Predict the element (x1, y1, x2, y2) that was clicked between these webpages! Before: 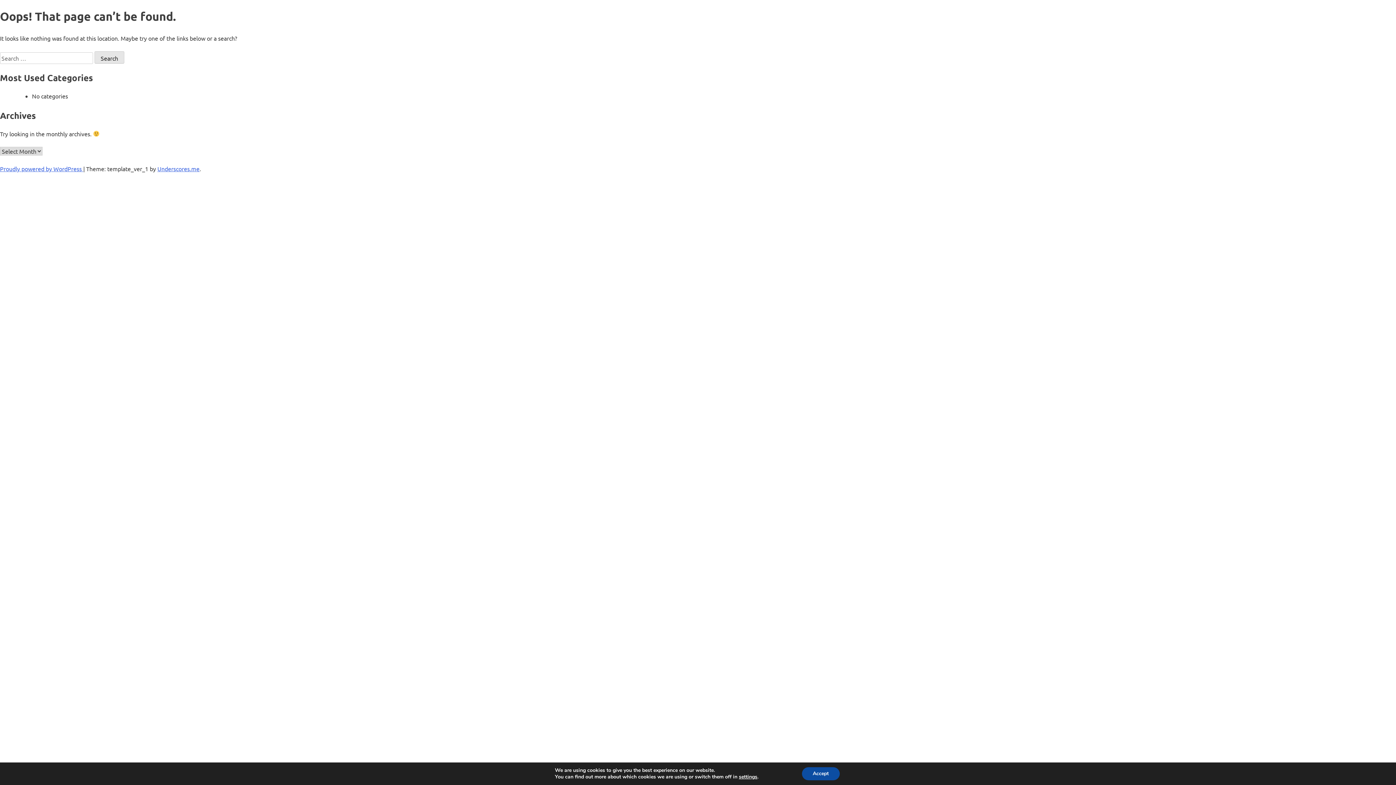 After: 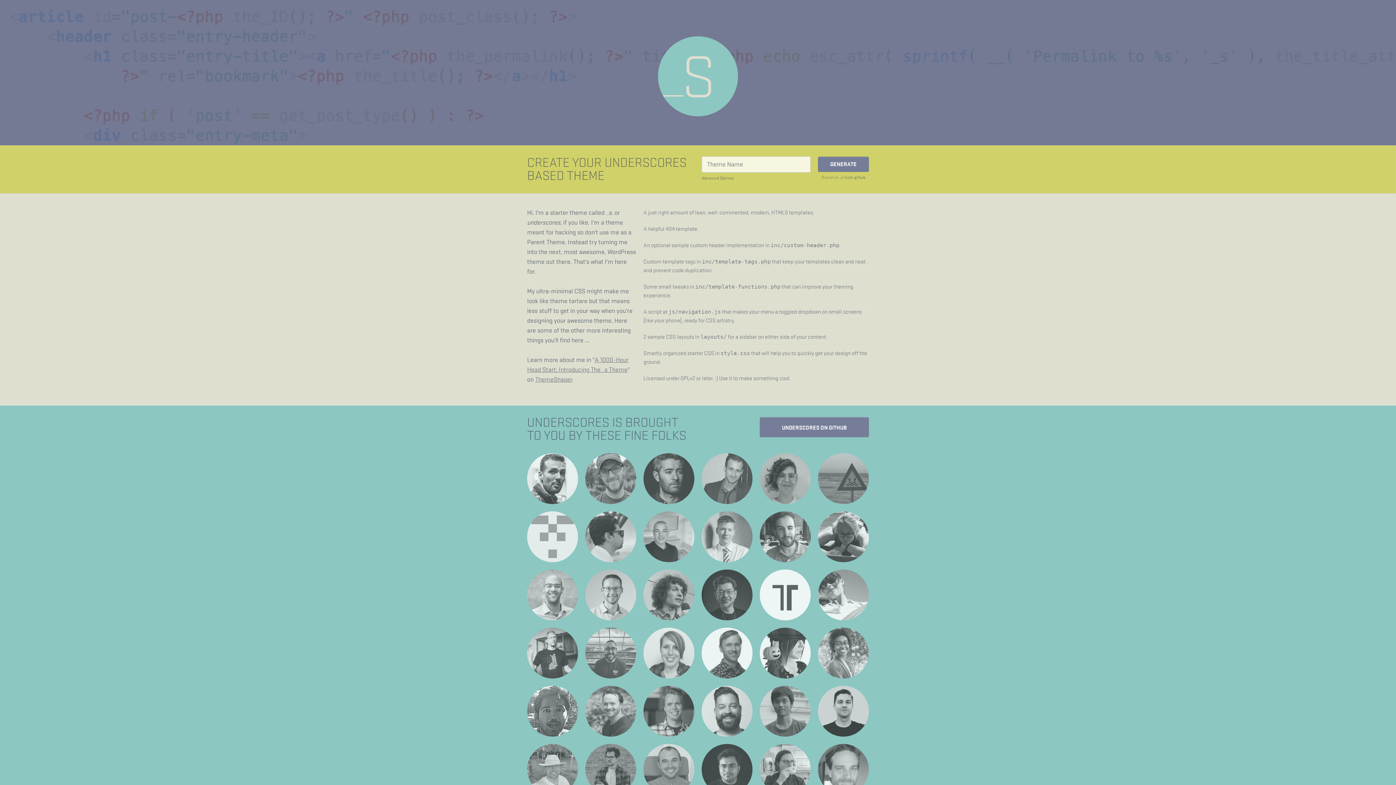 Action: bbox: (157, 165, 199, 172) label: Underscores.me